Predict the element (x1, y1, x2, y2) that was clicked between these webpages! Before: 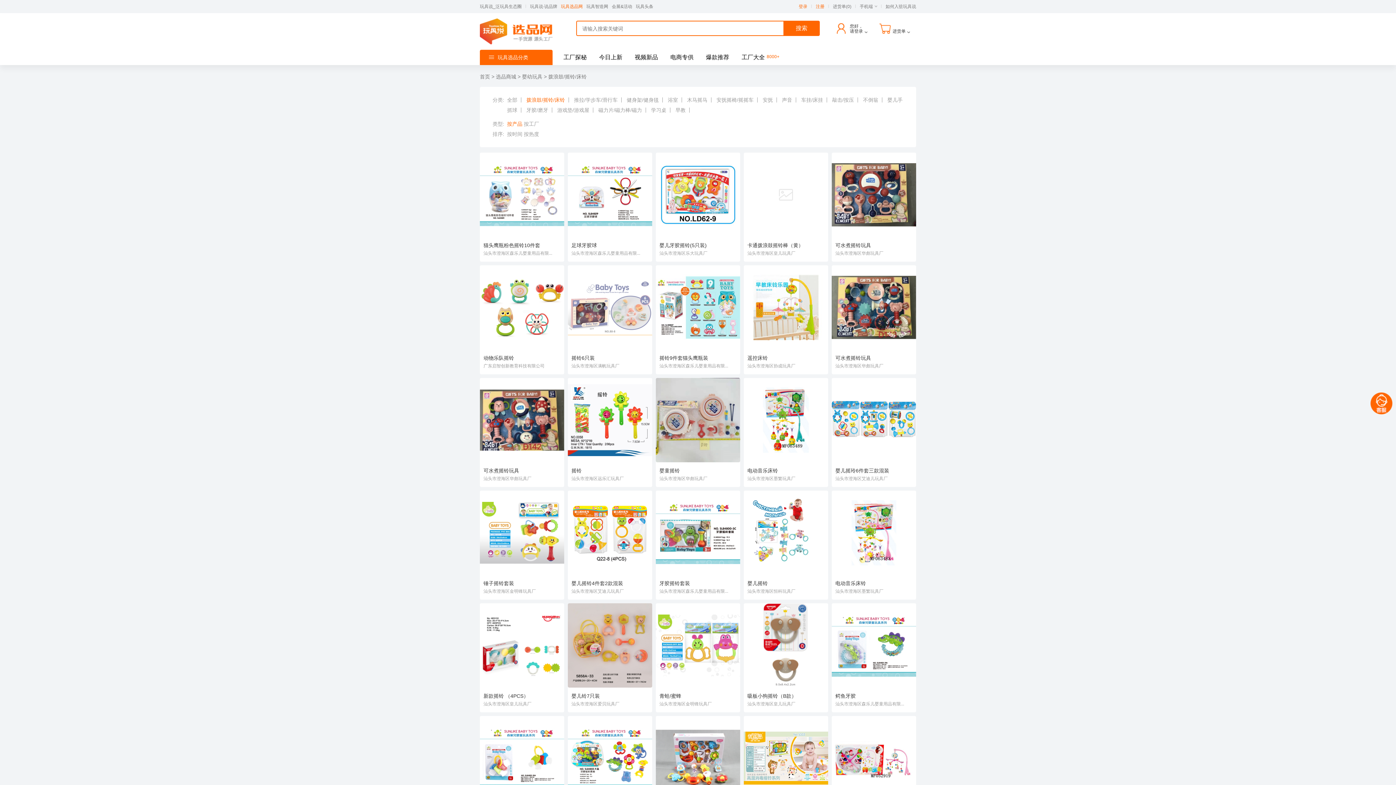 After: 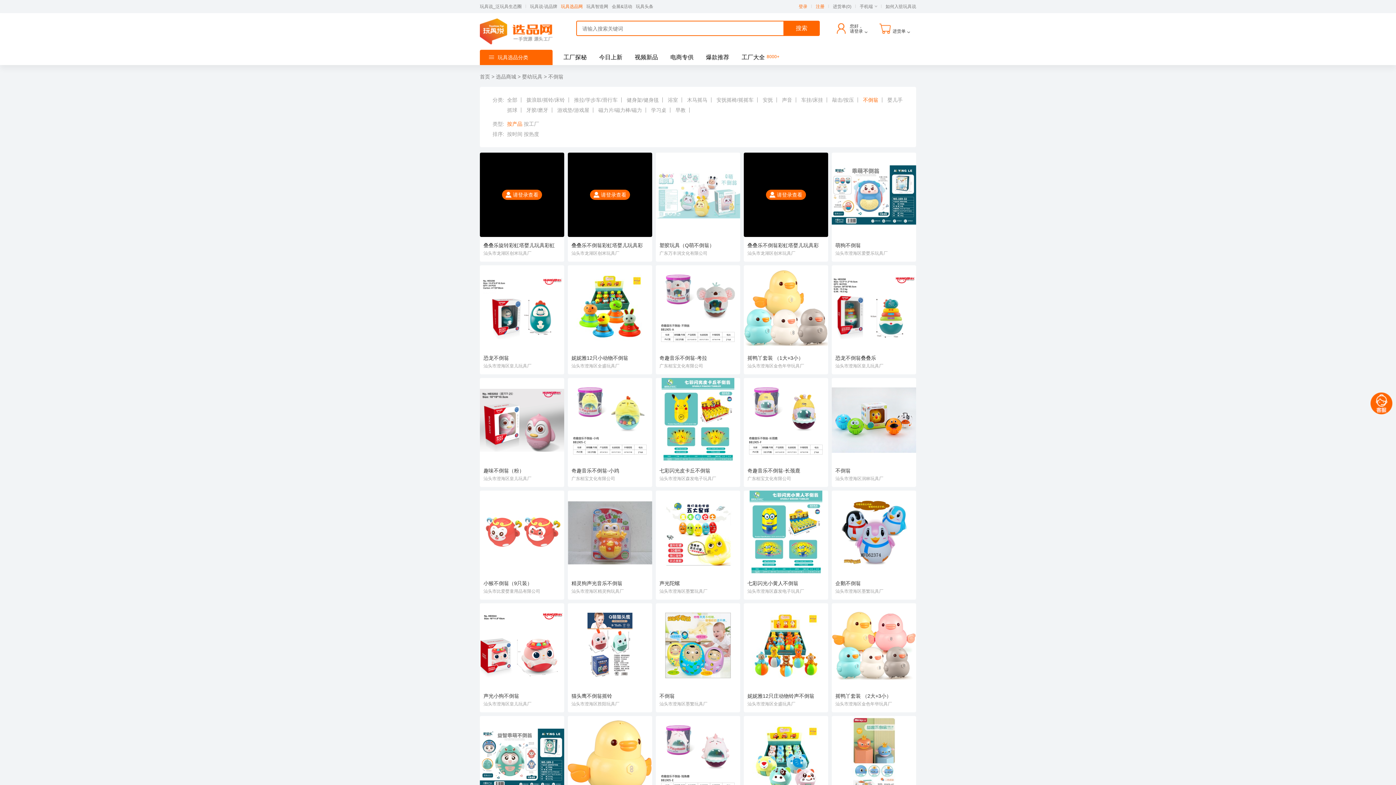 Action: label: 不倒翁 bbox: (863, 97, 886, 102)